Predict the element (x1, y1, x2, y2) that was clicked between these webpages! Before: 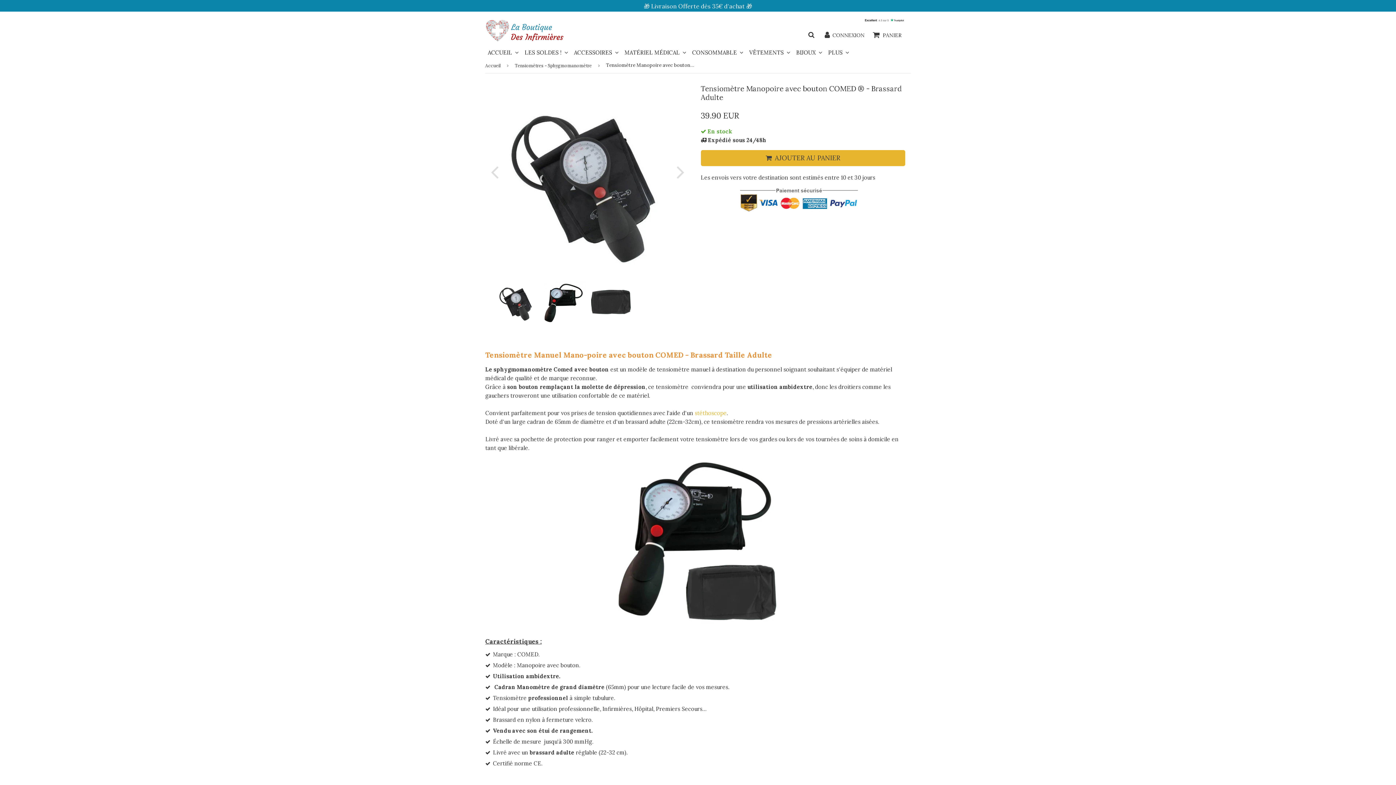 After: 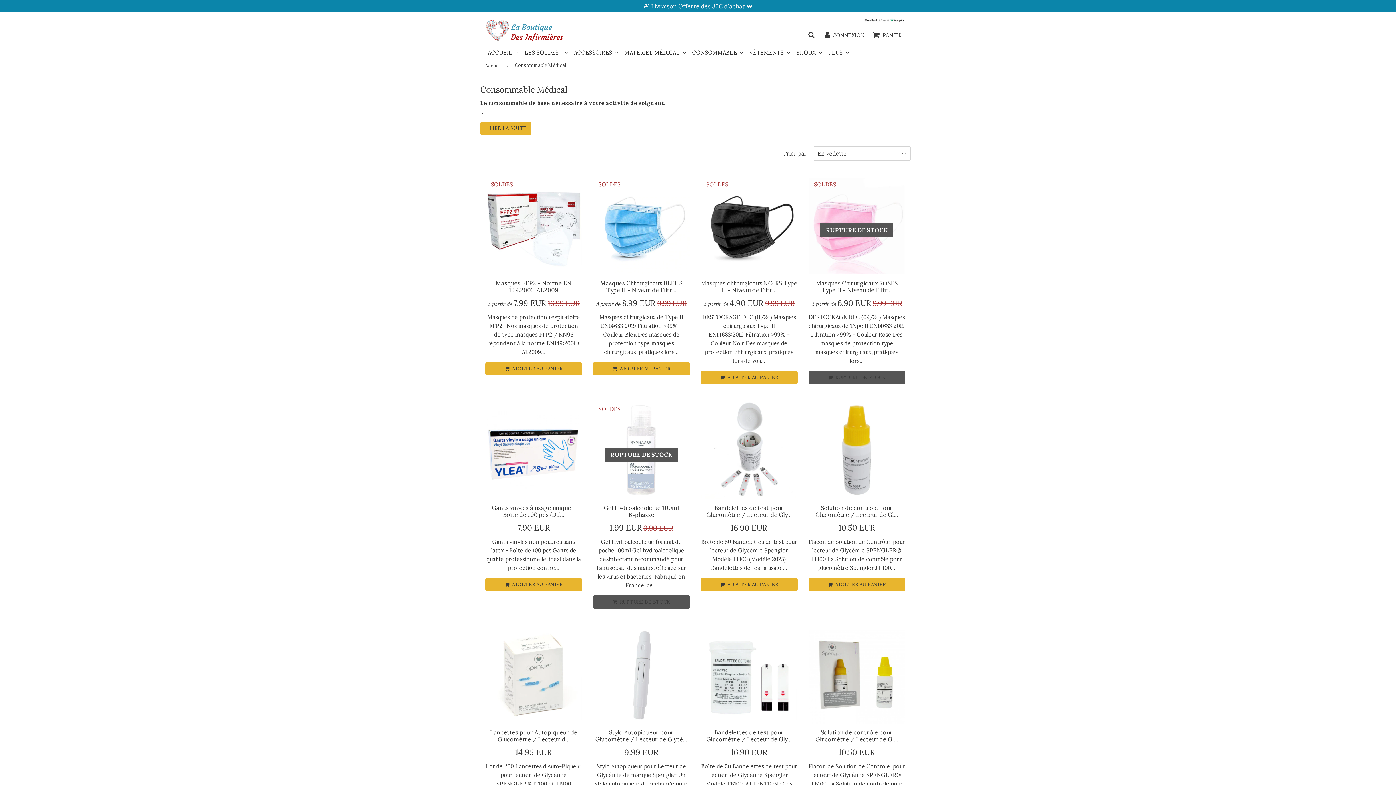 Action: label: PLUS  bbox: (825, 47, 852, 58)